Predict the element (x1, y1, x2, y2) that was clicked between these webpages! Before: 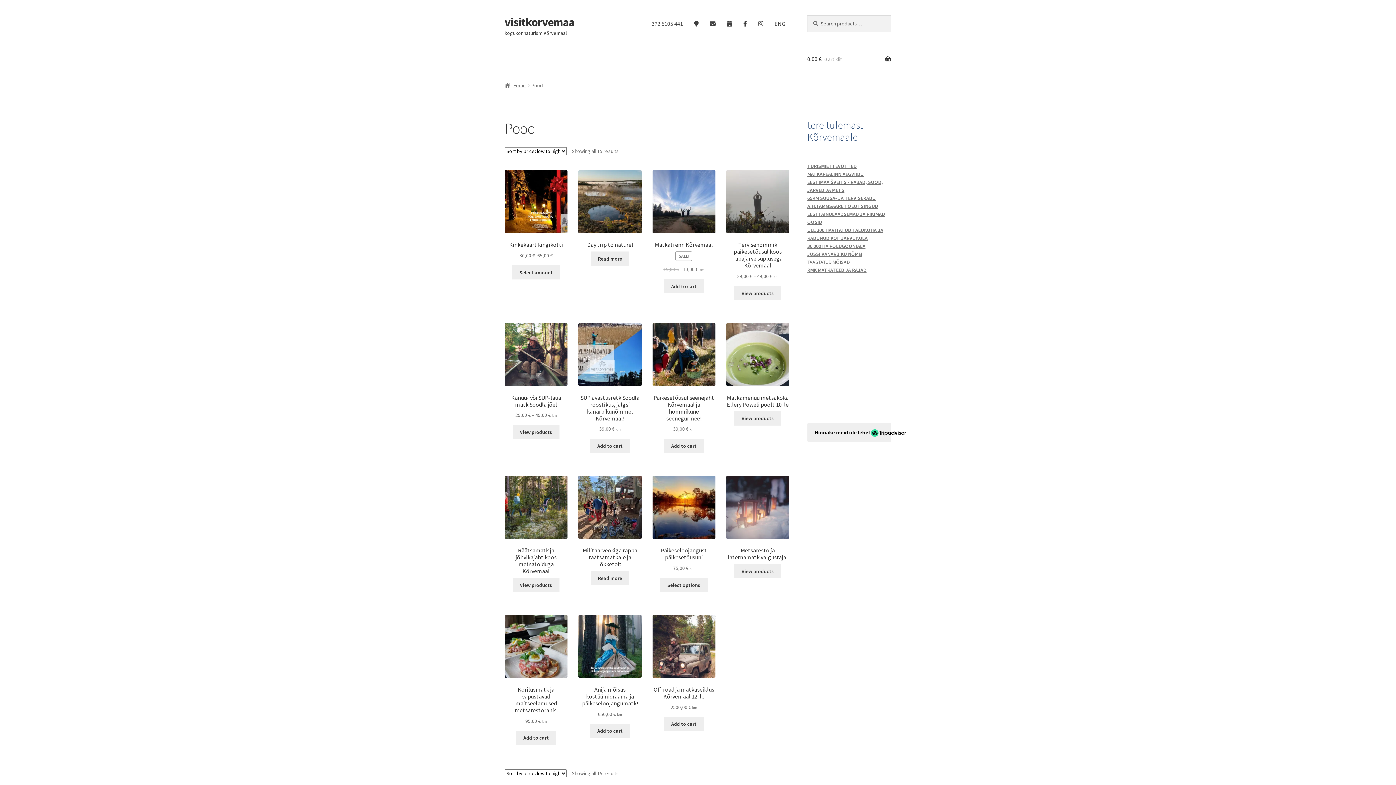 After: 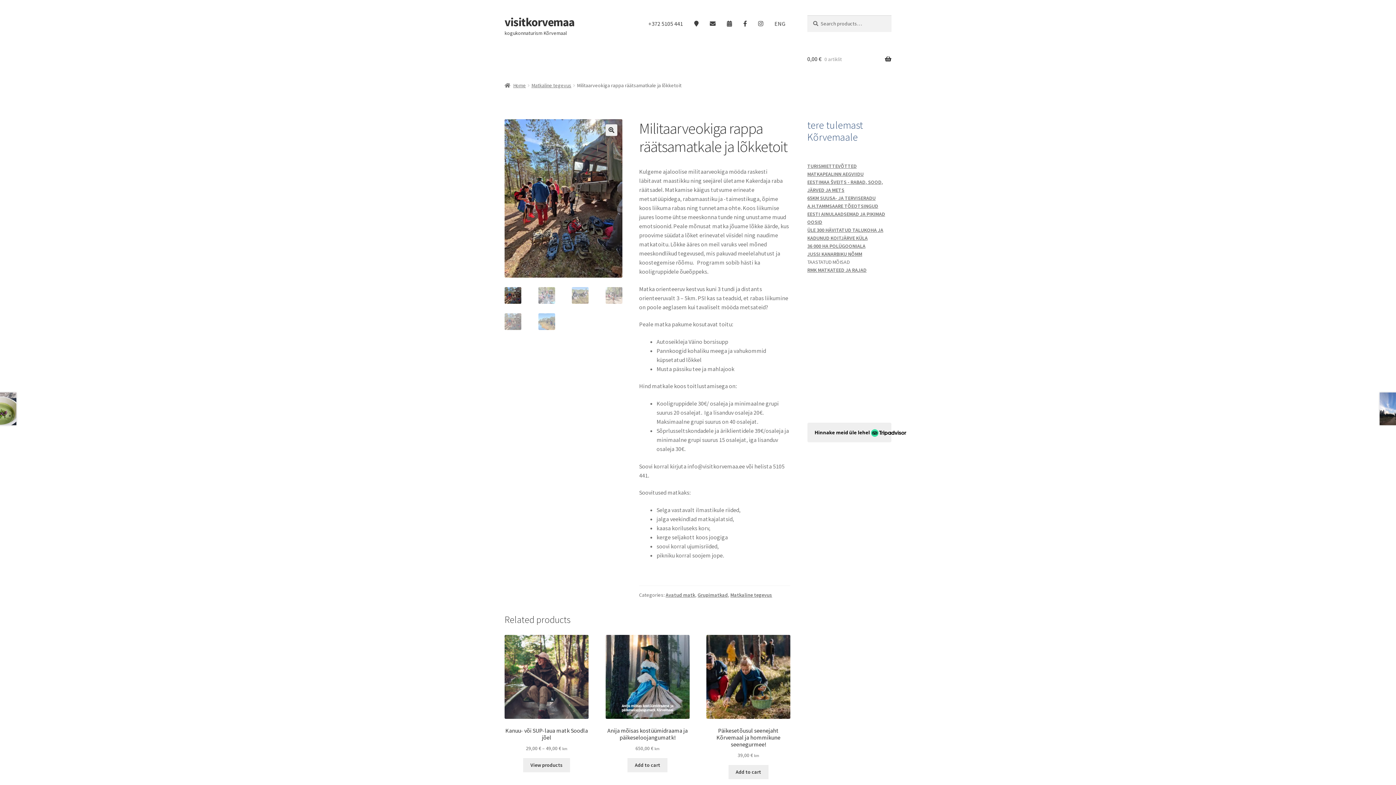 Action: label: Militaarveokiga rappa räätsamatkale ja lõkketoit bbox: (578, 476, 641, 568)